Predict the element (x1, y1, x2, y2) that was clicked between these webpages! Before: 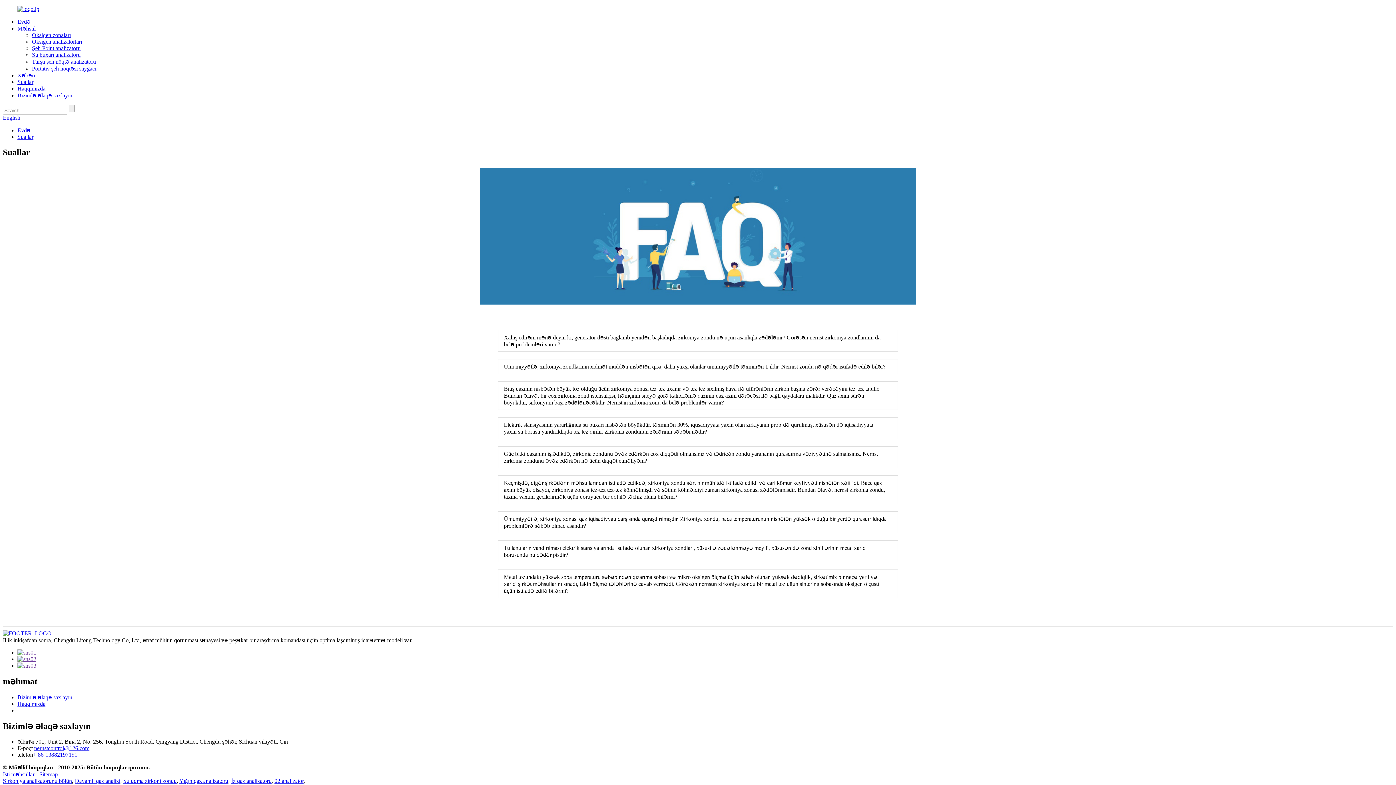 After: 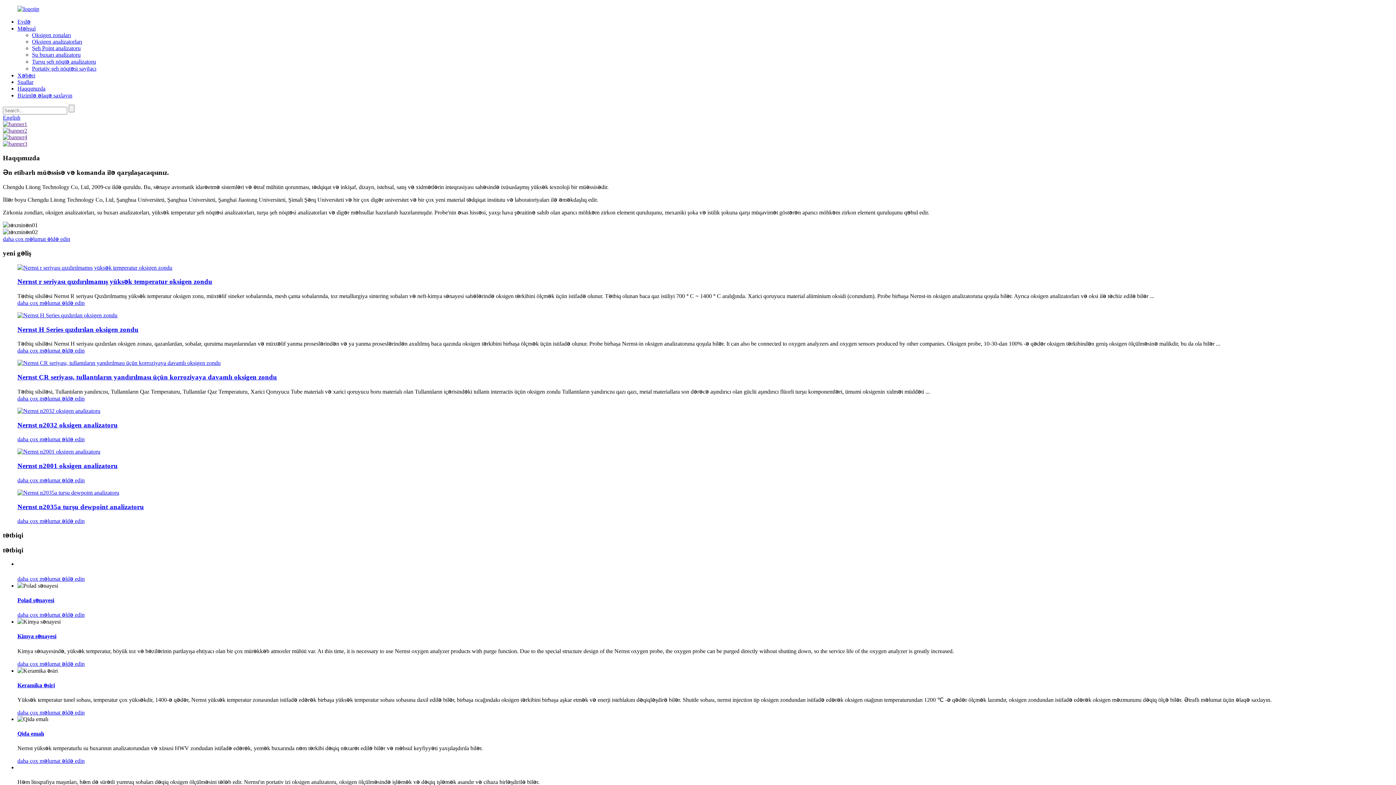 Action: label: Evdə bbox: (17, 18, 30, 24)